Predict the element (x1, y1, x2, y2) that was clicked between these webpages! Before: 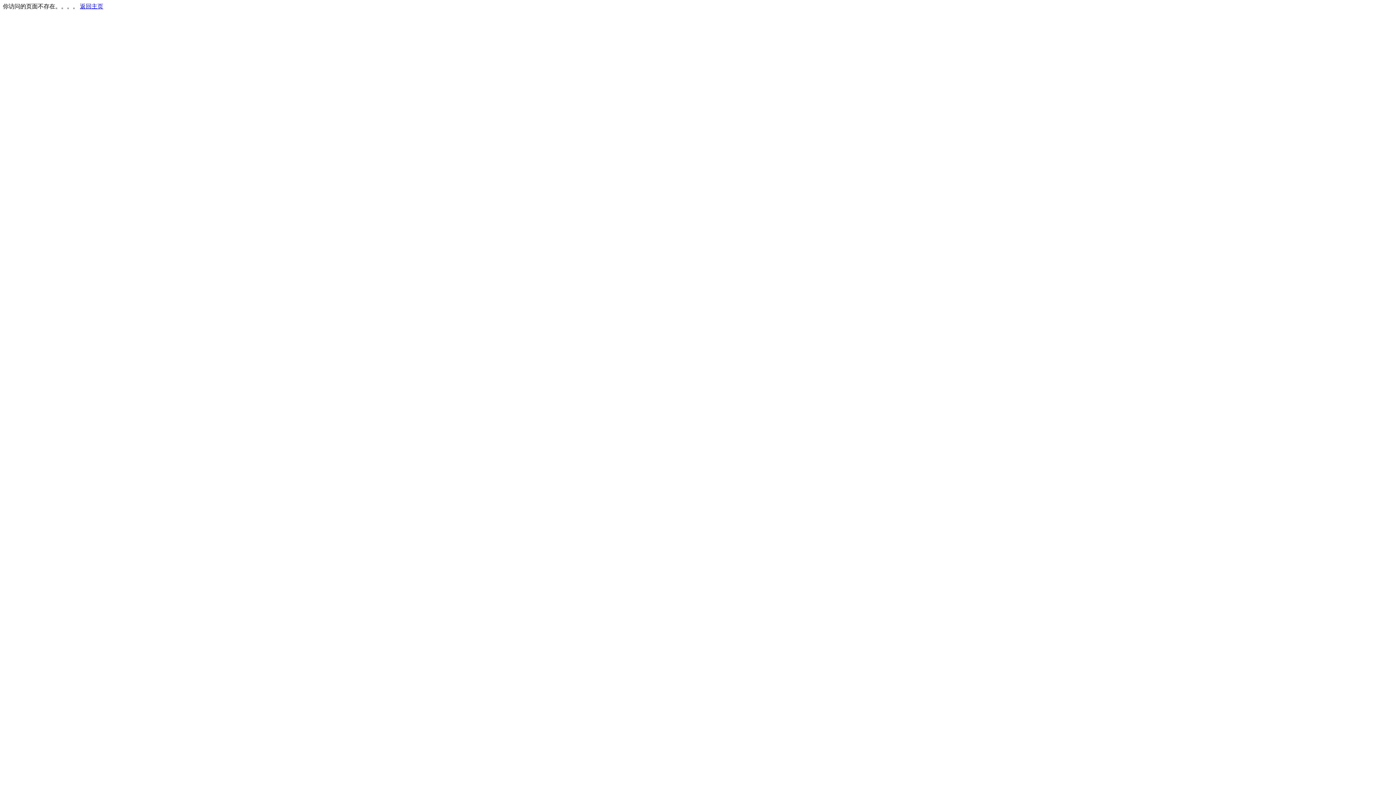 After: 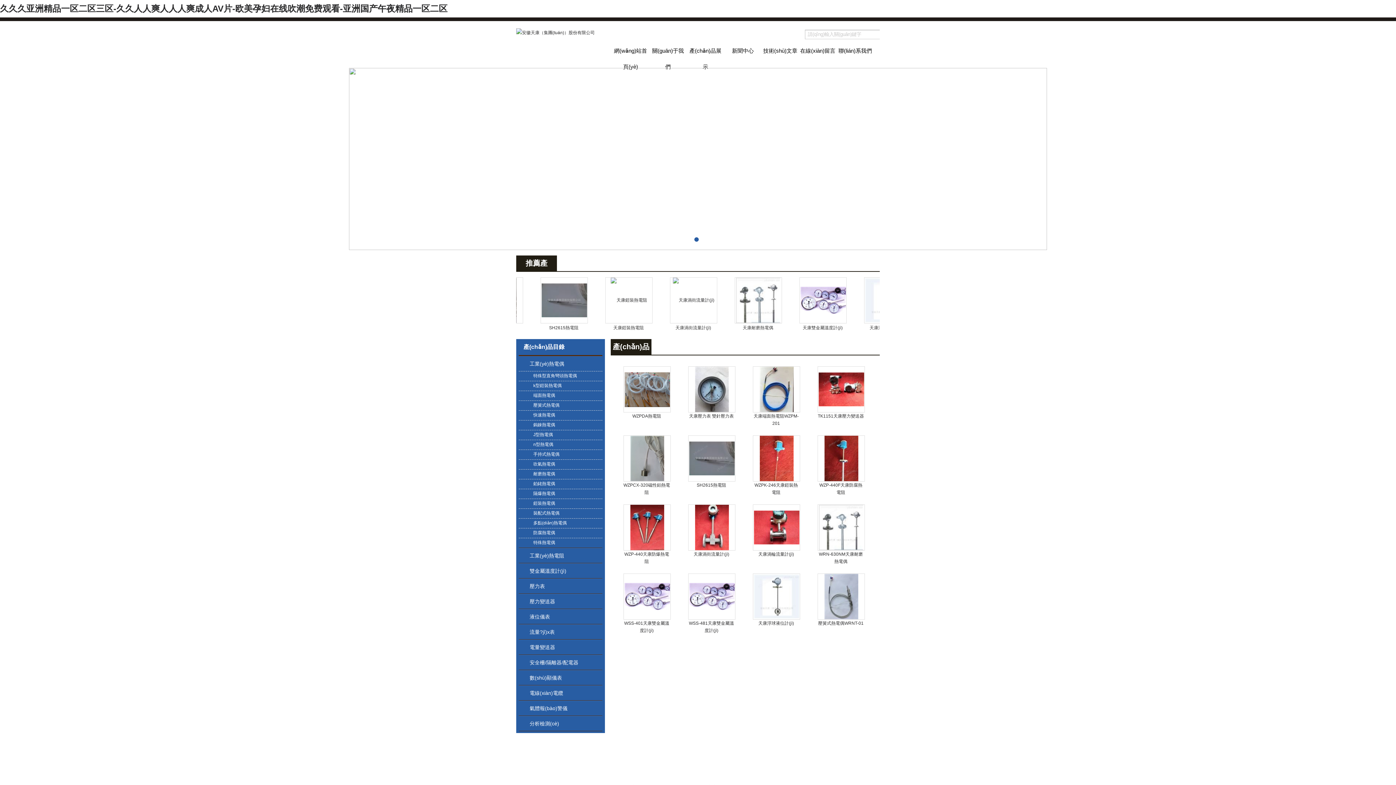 Action: bbox: (80, 3, 103, 9) label: 返回主页